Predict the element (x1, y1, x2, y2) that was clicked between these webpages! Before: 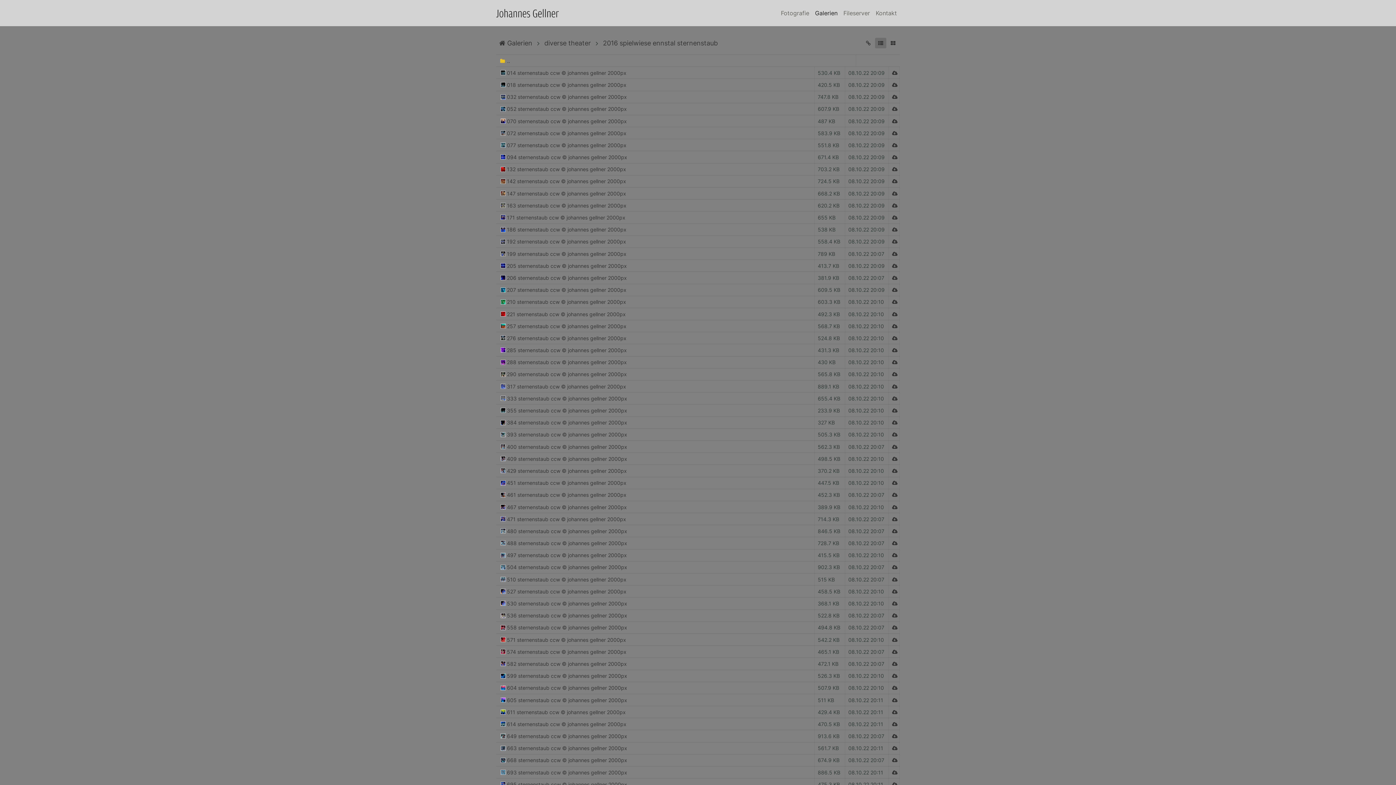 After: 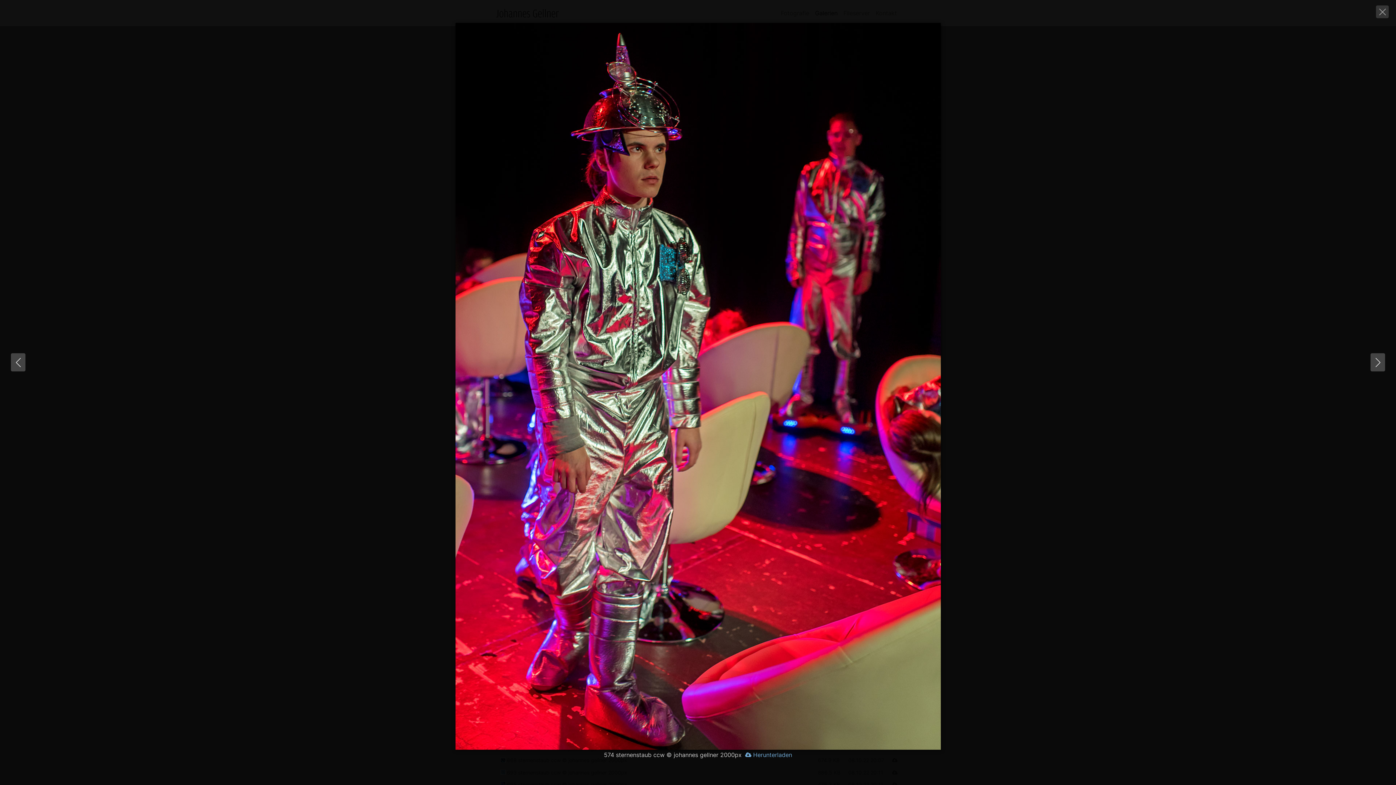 Action: label: 574 sternenstaub ccw © johannes gellner 2000px bbox: (496, 646, 814, 657)